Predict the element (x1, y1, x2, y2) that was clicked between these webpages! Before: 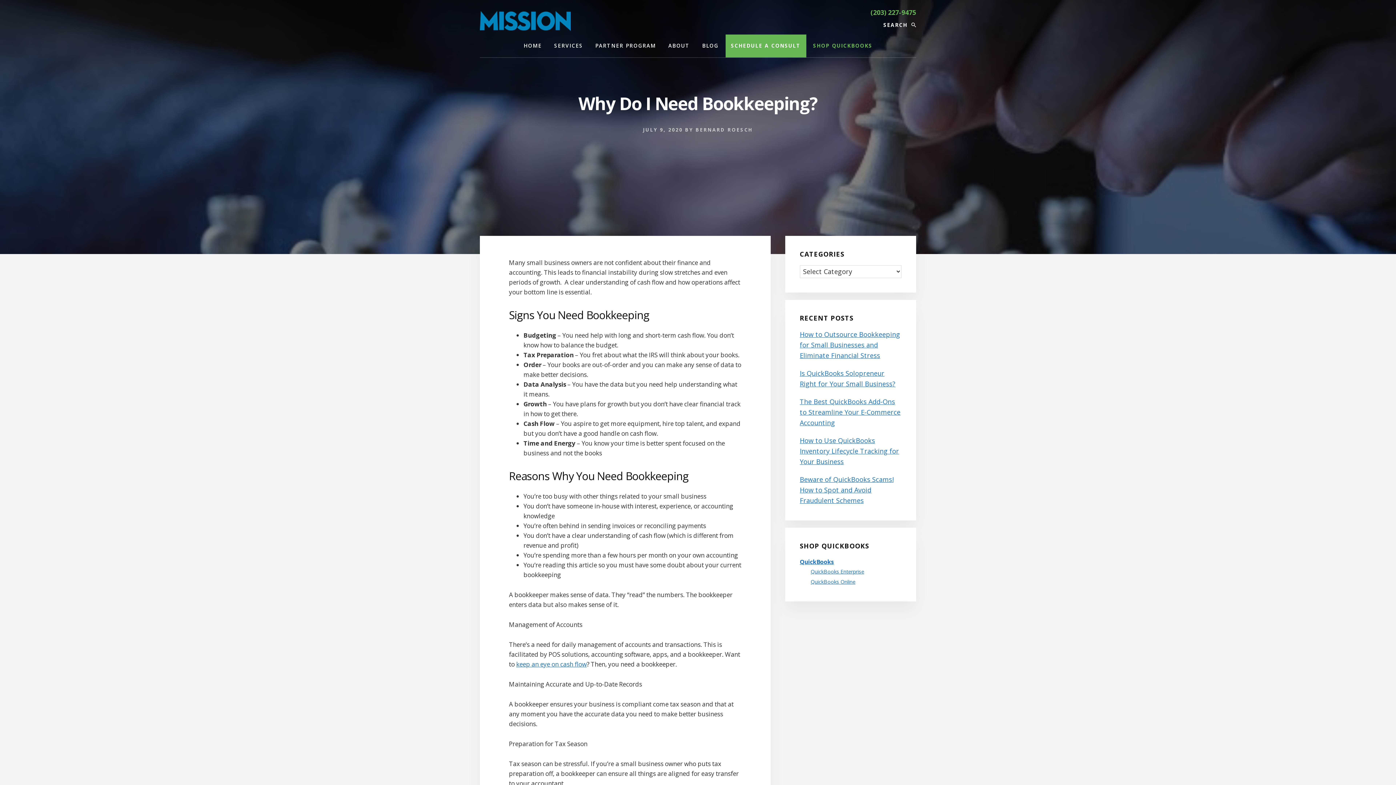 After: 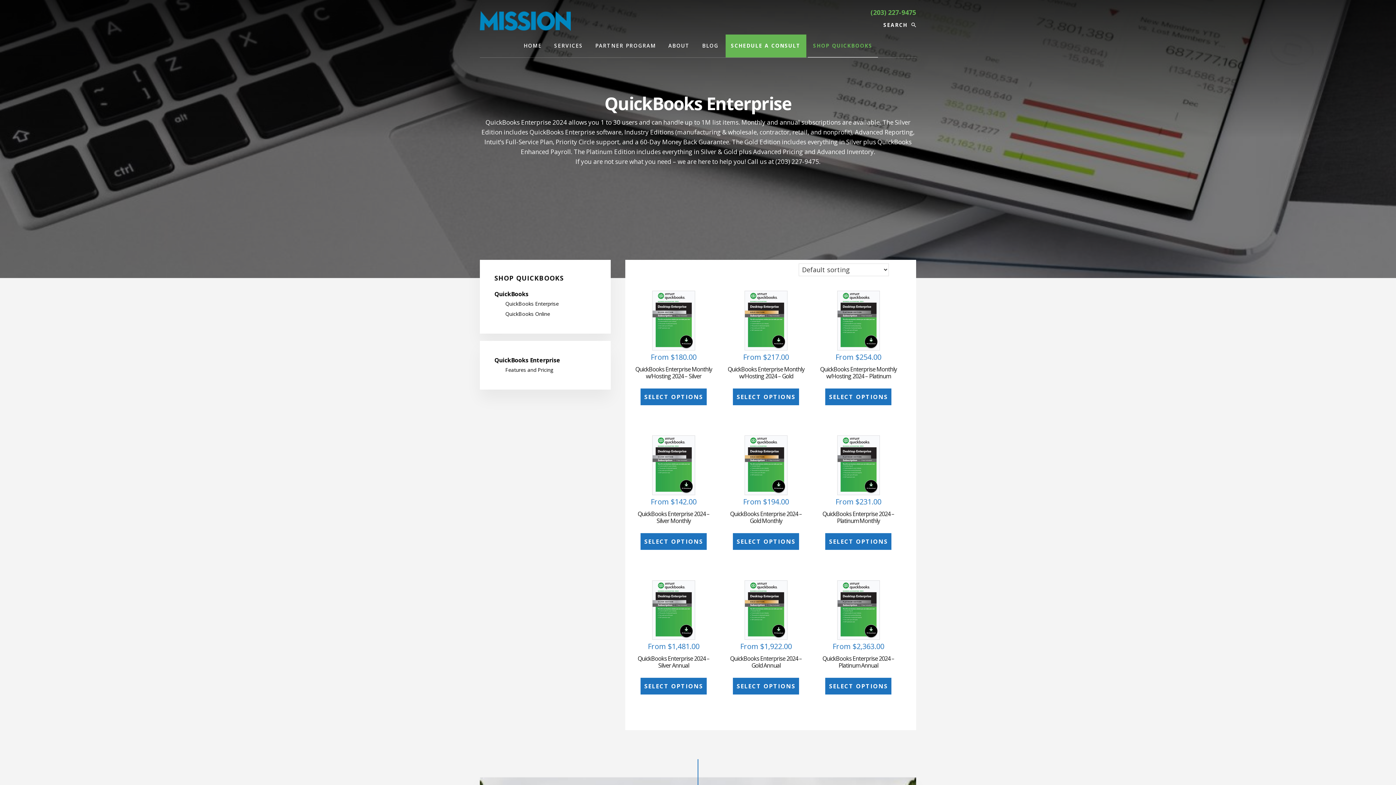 Action: bbox: (807, 34, 878, 57) label: SHOP QUICKBOOKS